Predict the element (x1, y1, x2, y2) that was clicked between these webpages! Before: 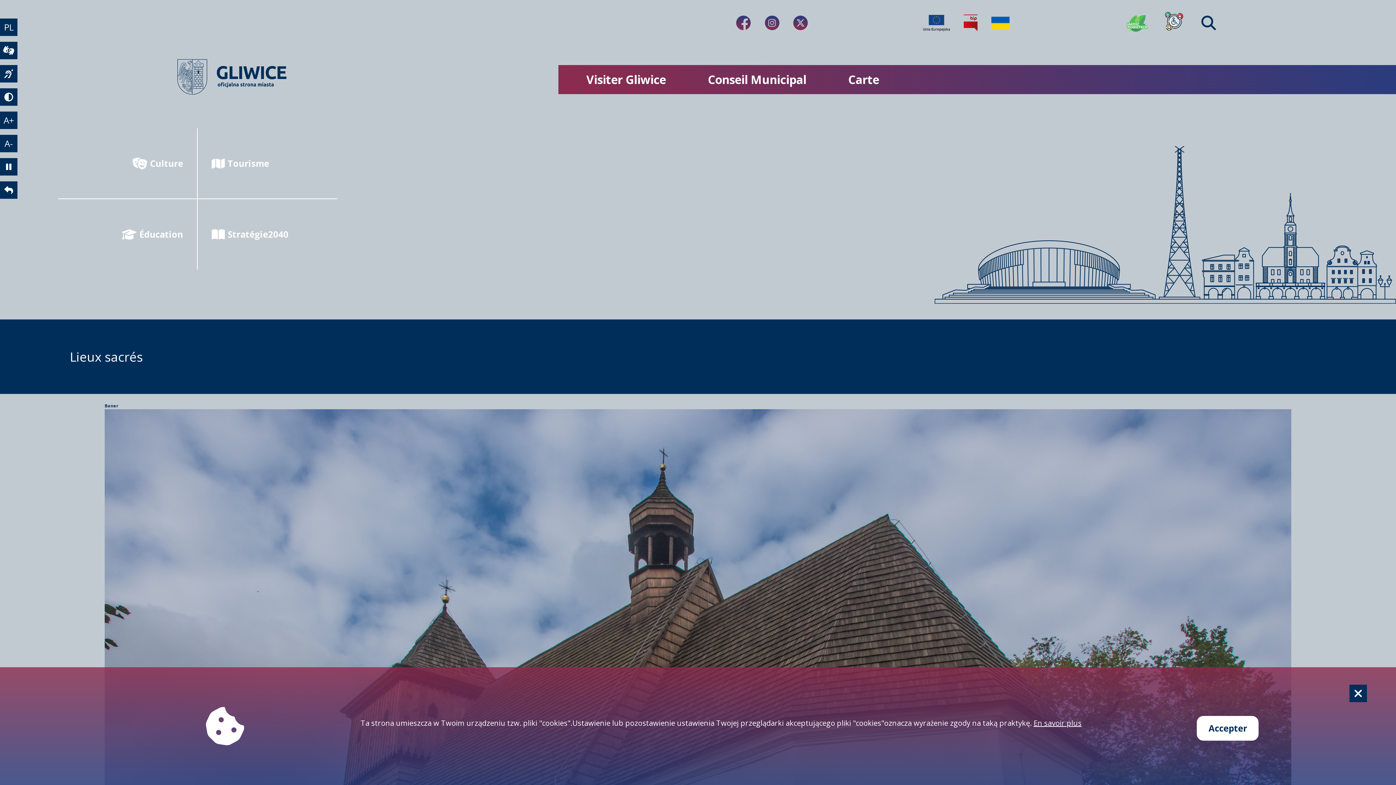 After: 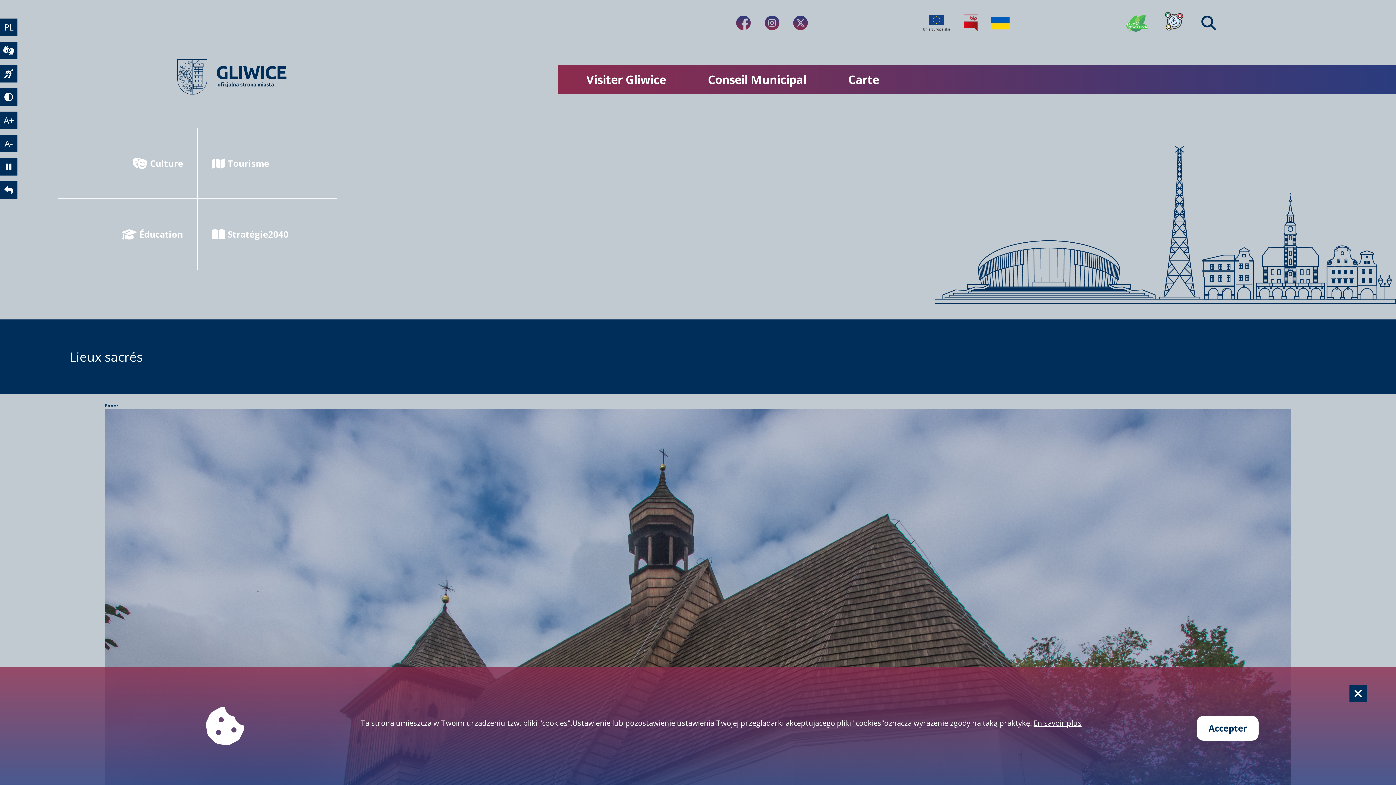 Action: label: fa-brands fa-facebook-f bbox: (736, 15, 751, 30)